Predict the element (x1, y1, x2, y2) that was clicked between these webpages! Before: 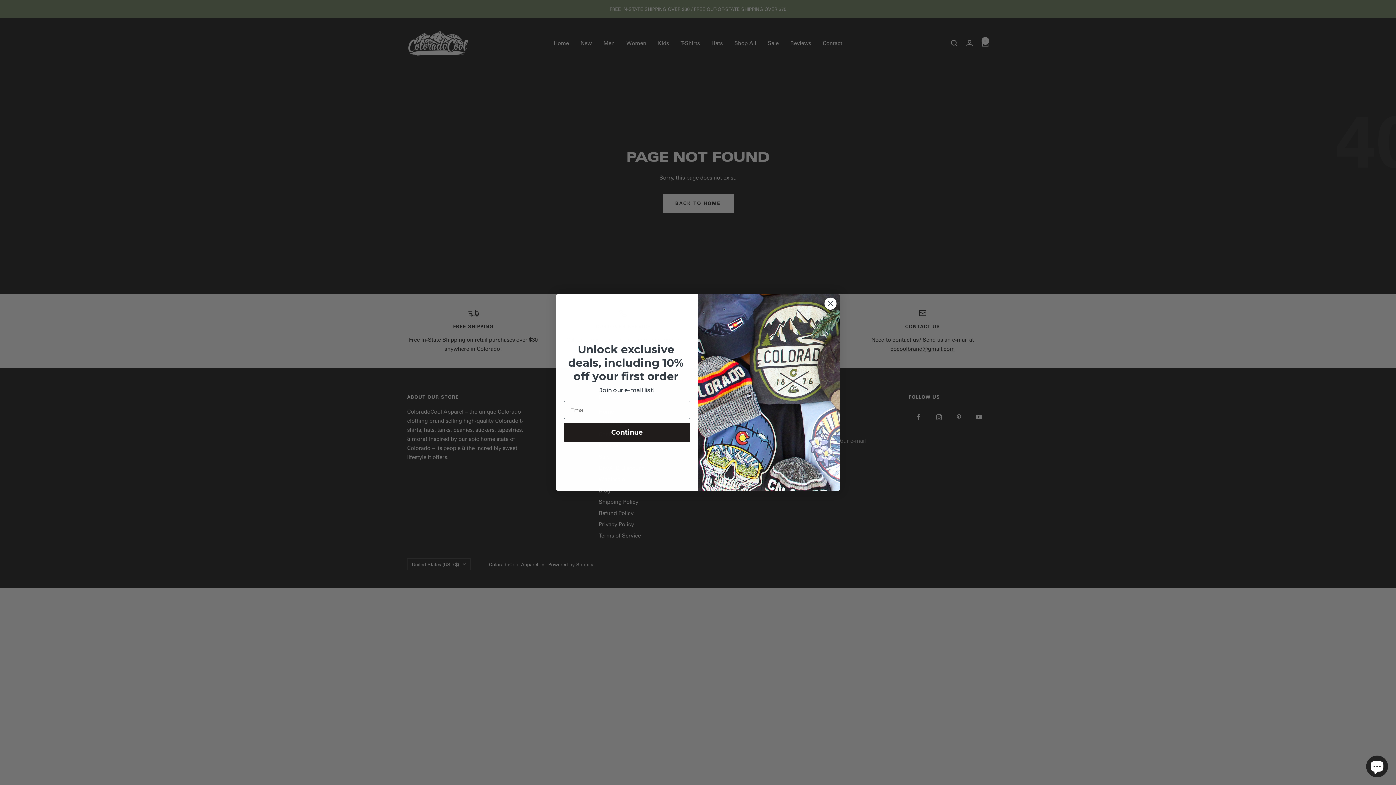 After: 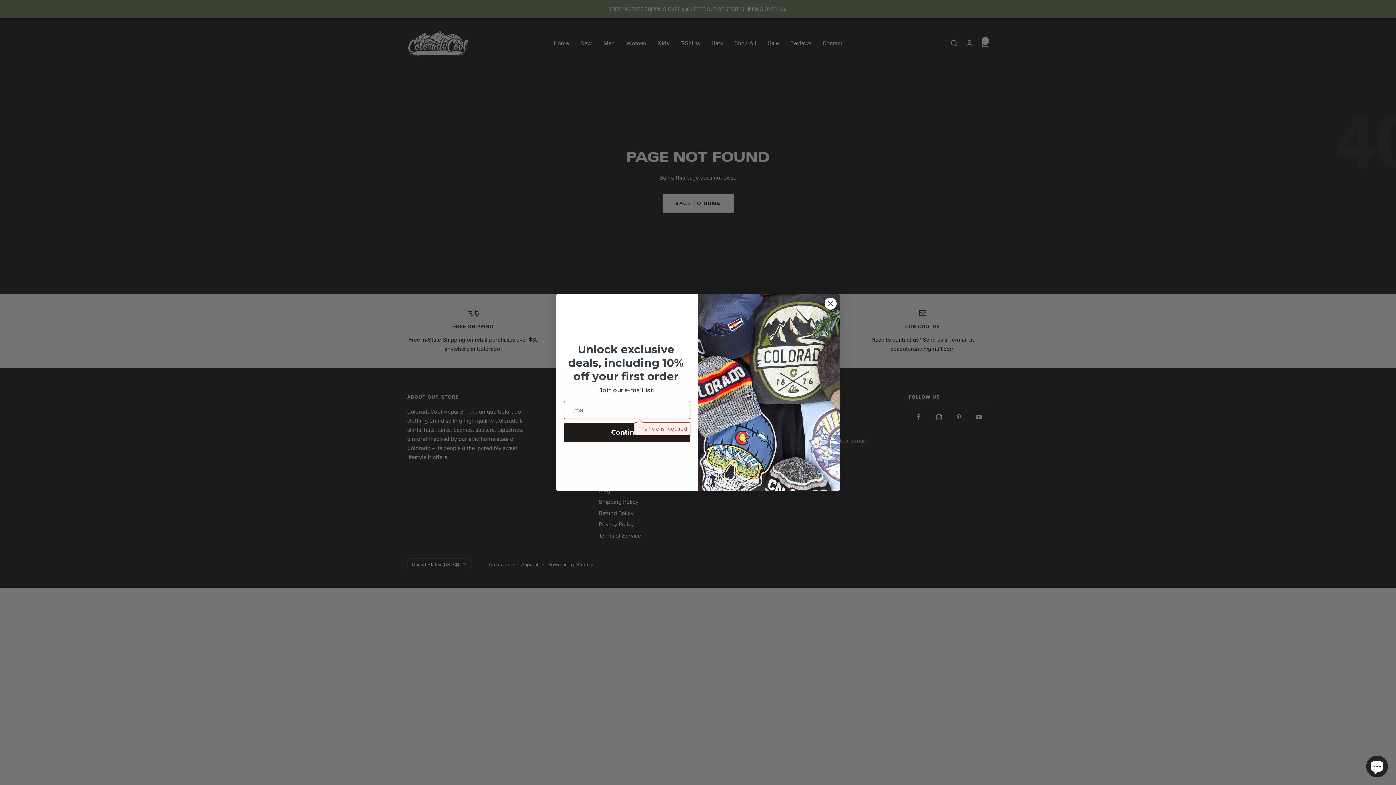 Action: bbox: (564, 422, 690, 442) label: Continue